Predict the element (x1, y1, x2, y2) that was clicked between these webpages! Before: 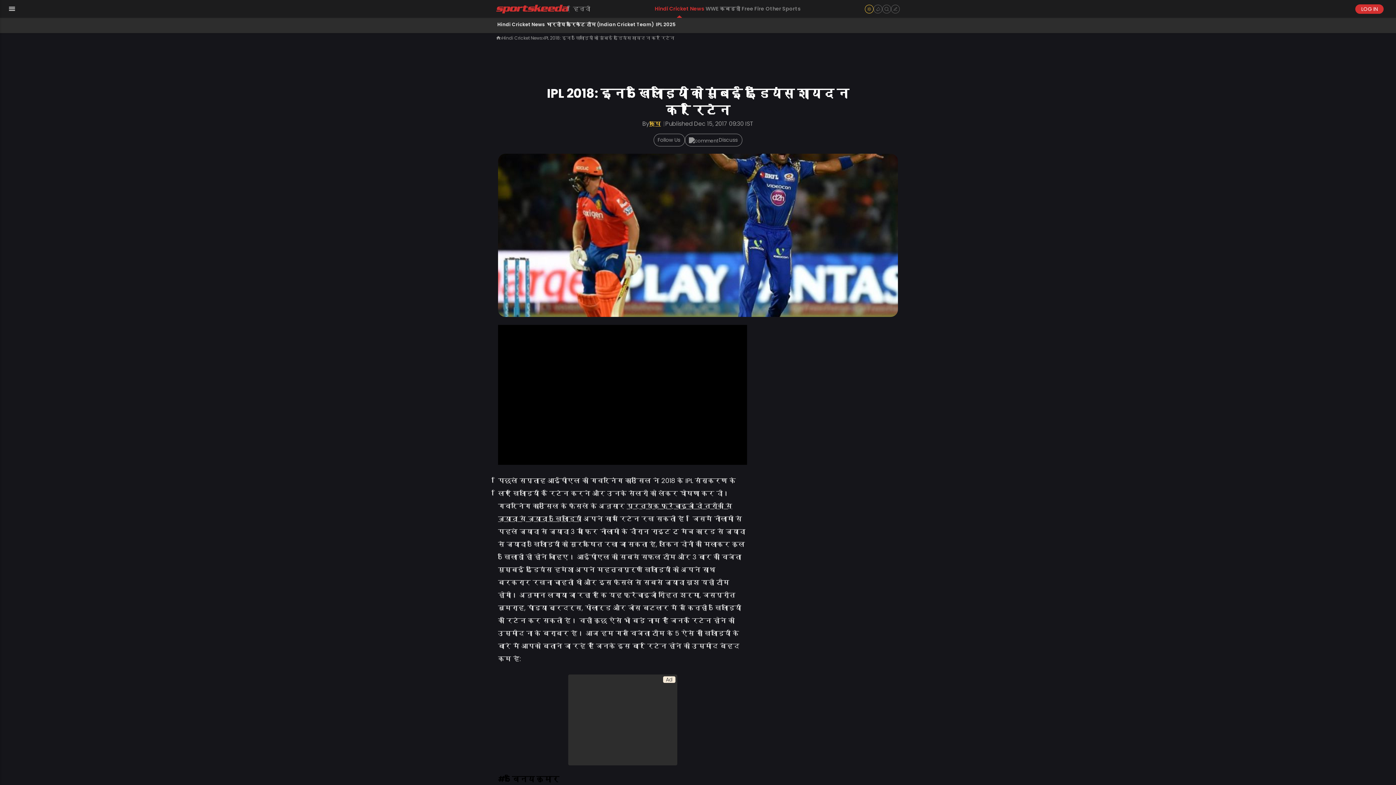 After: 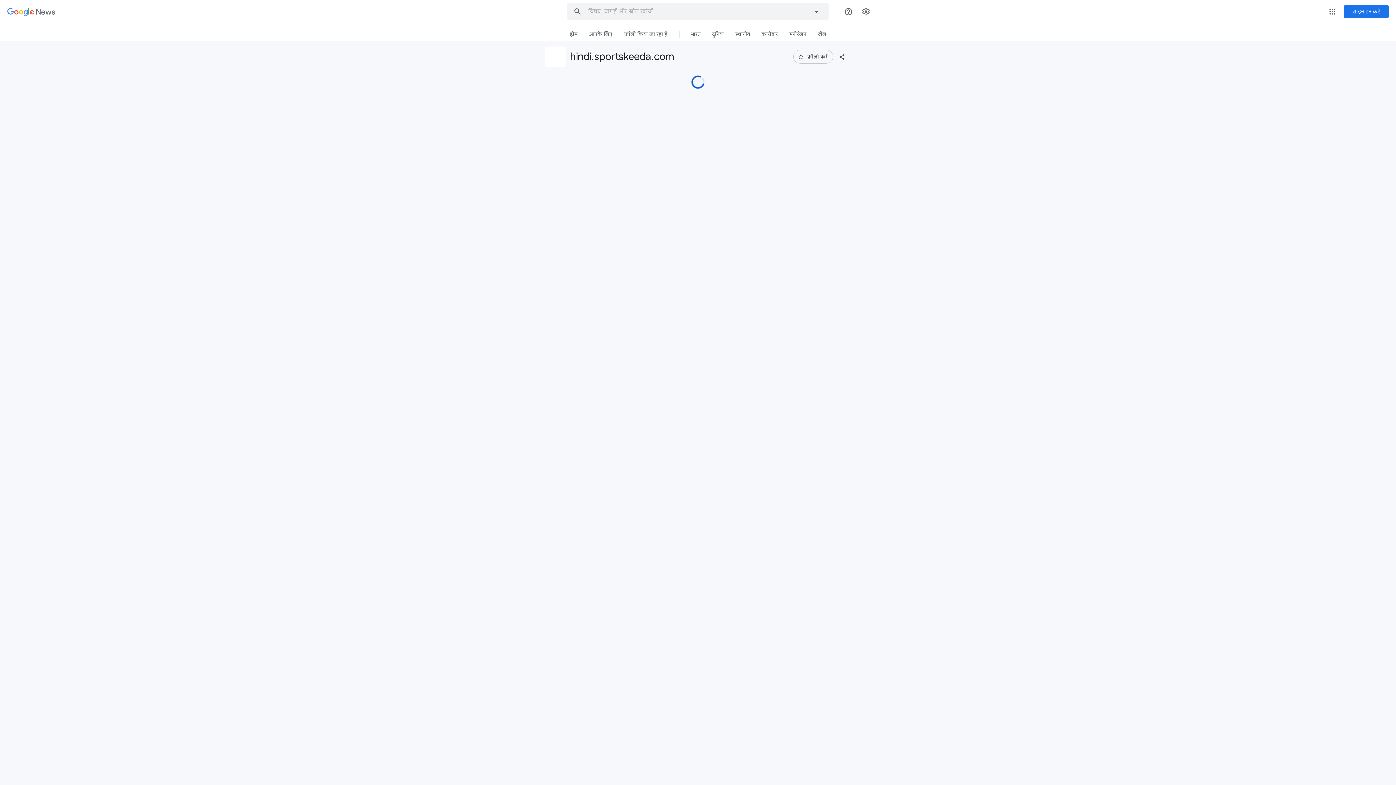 Action: label: Follow Us bbox: (653, 133, 685, 146)